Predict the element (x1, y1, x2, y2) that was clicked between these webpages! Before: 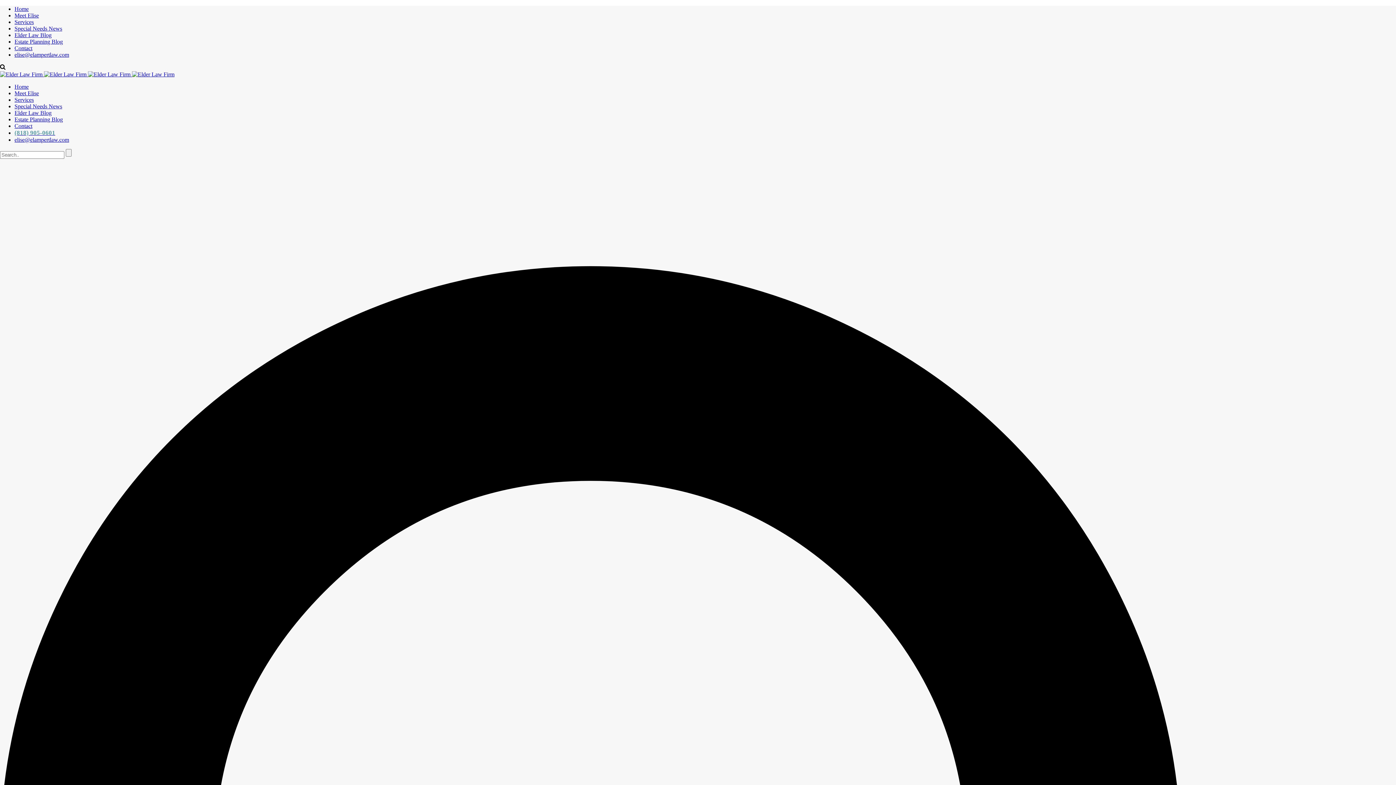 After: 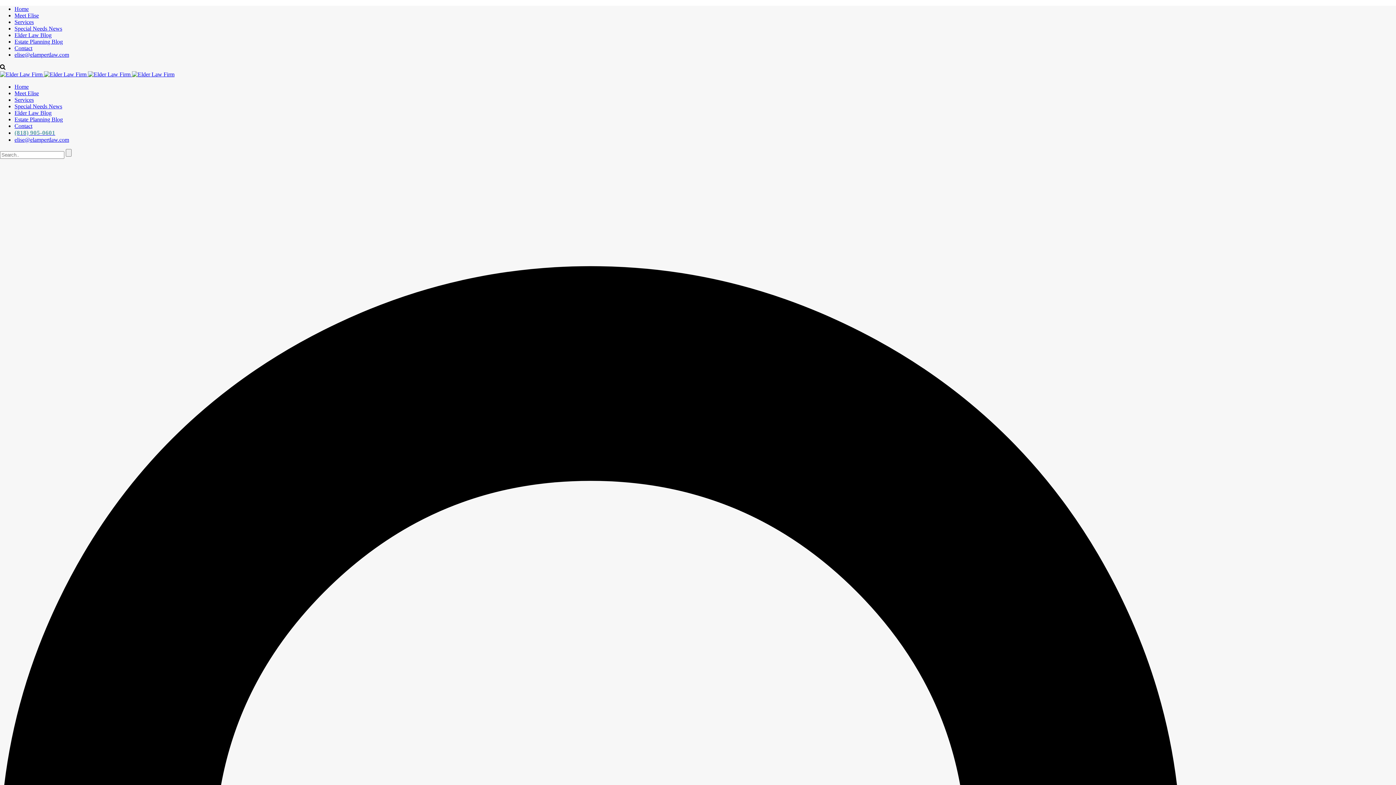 Action: label: Special Needs News bbox: (14, 25, 62, 31)